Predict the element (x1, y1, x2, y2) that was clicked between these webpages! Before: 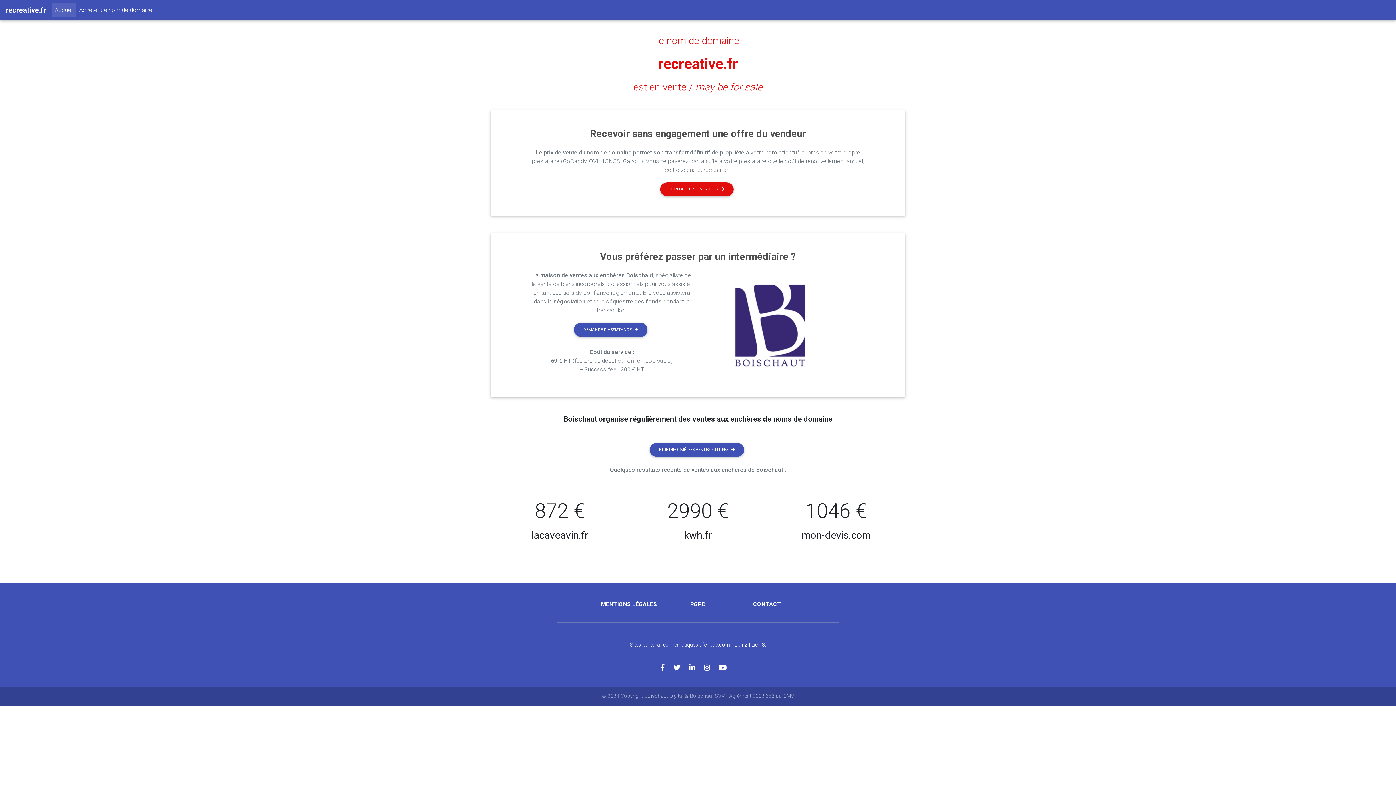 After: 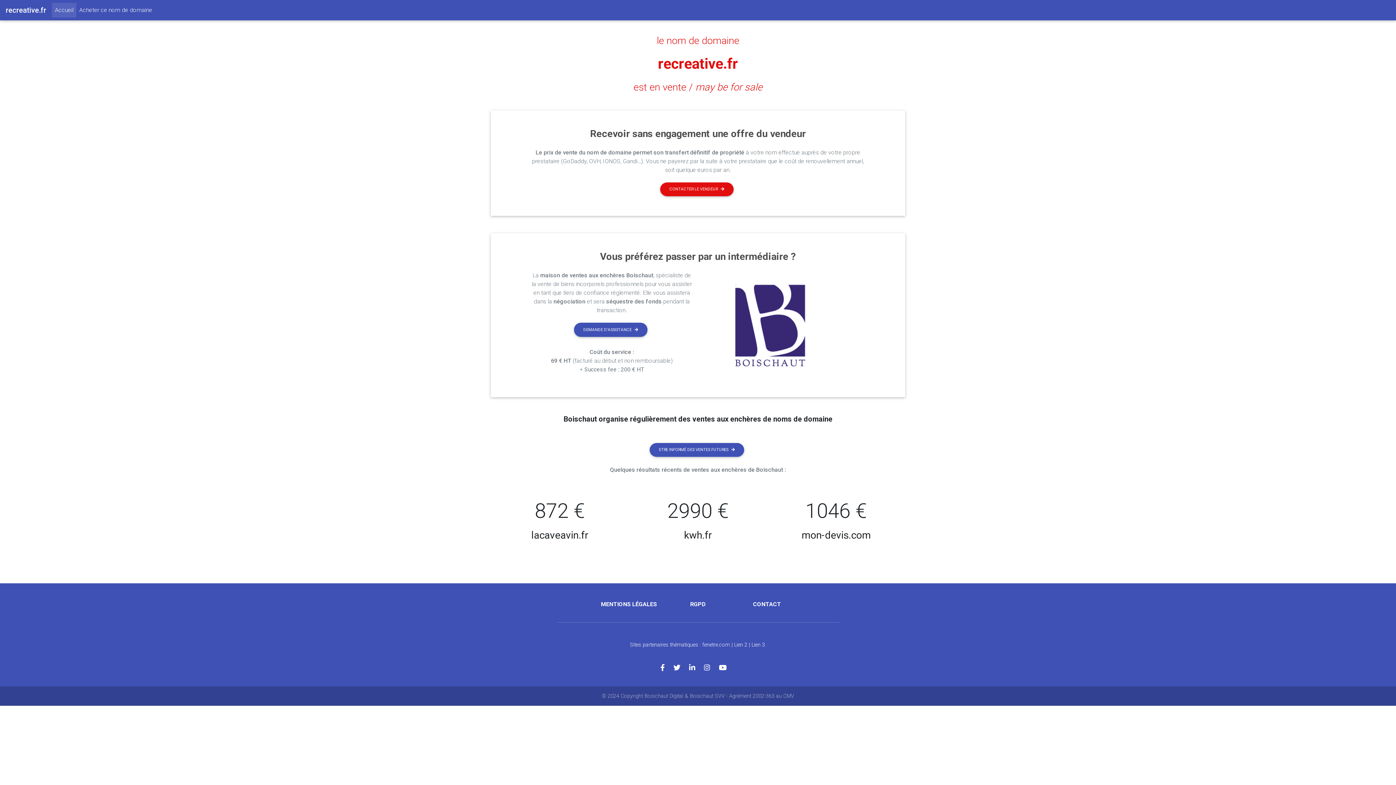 Action: bbox: (704, 664, 719, 672)